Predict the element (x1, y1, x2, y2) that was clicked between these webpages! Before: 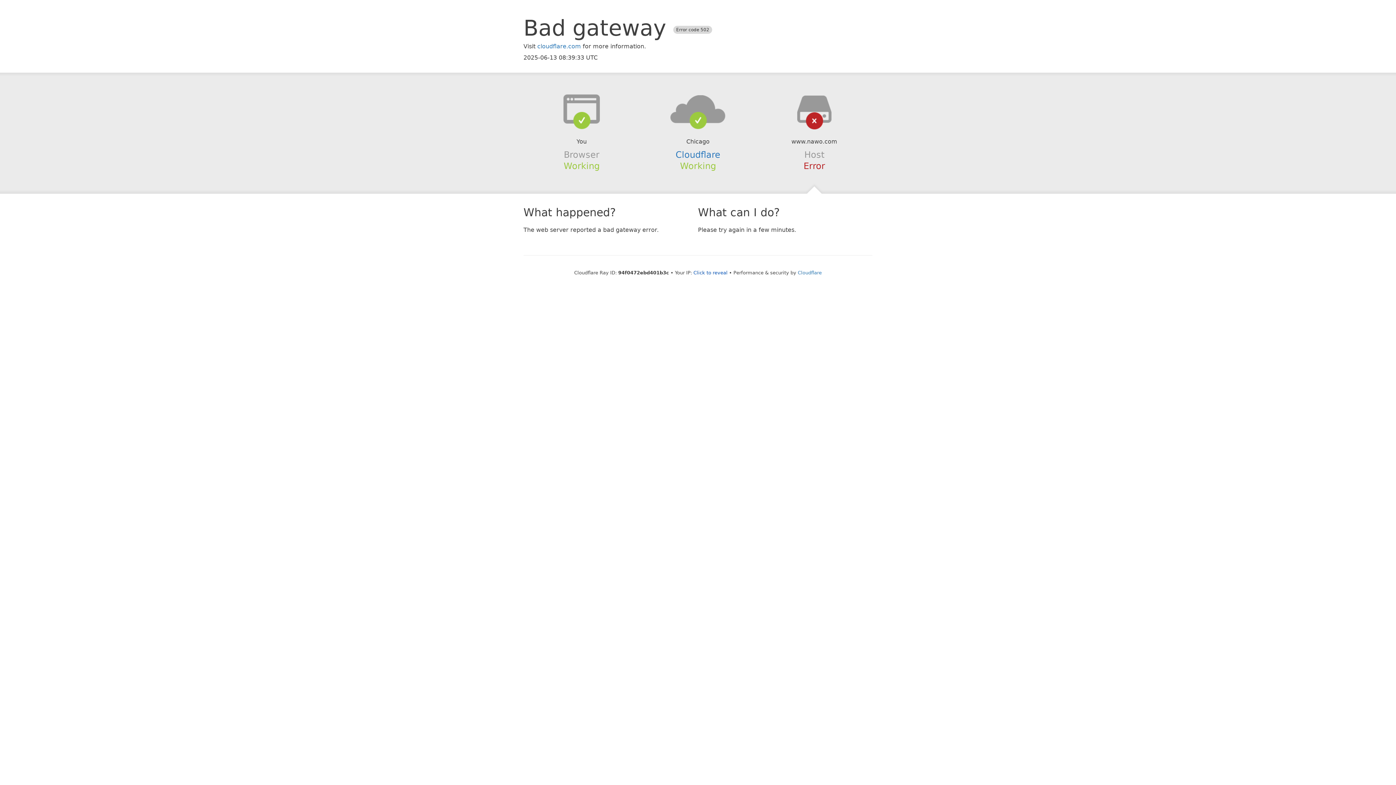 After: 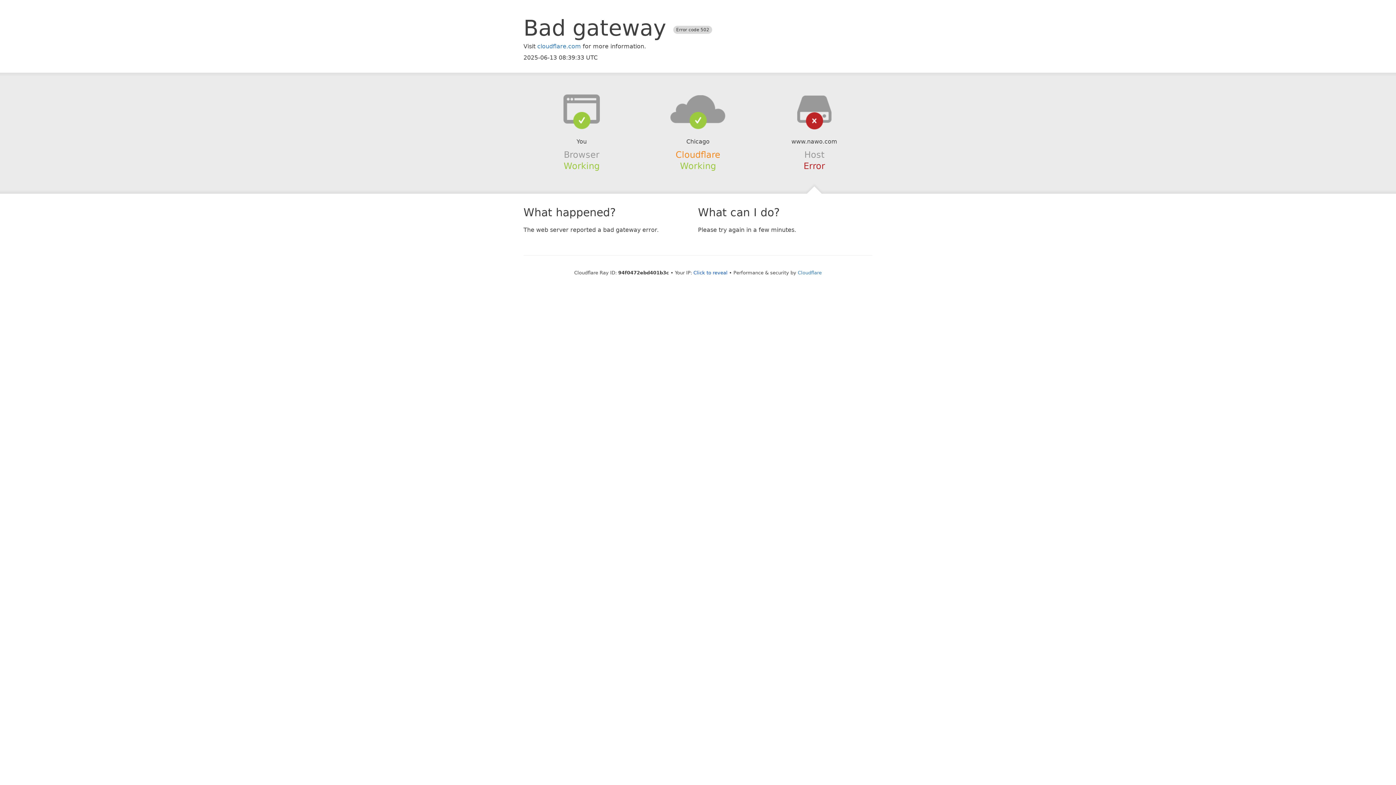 Action: label: Cloudflare bbox: (675, 149, 720, 159)